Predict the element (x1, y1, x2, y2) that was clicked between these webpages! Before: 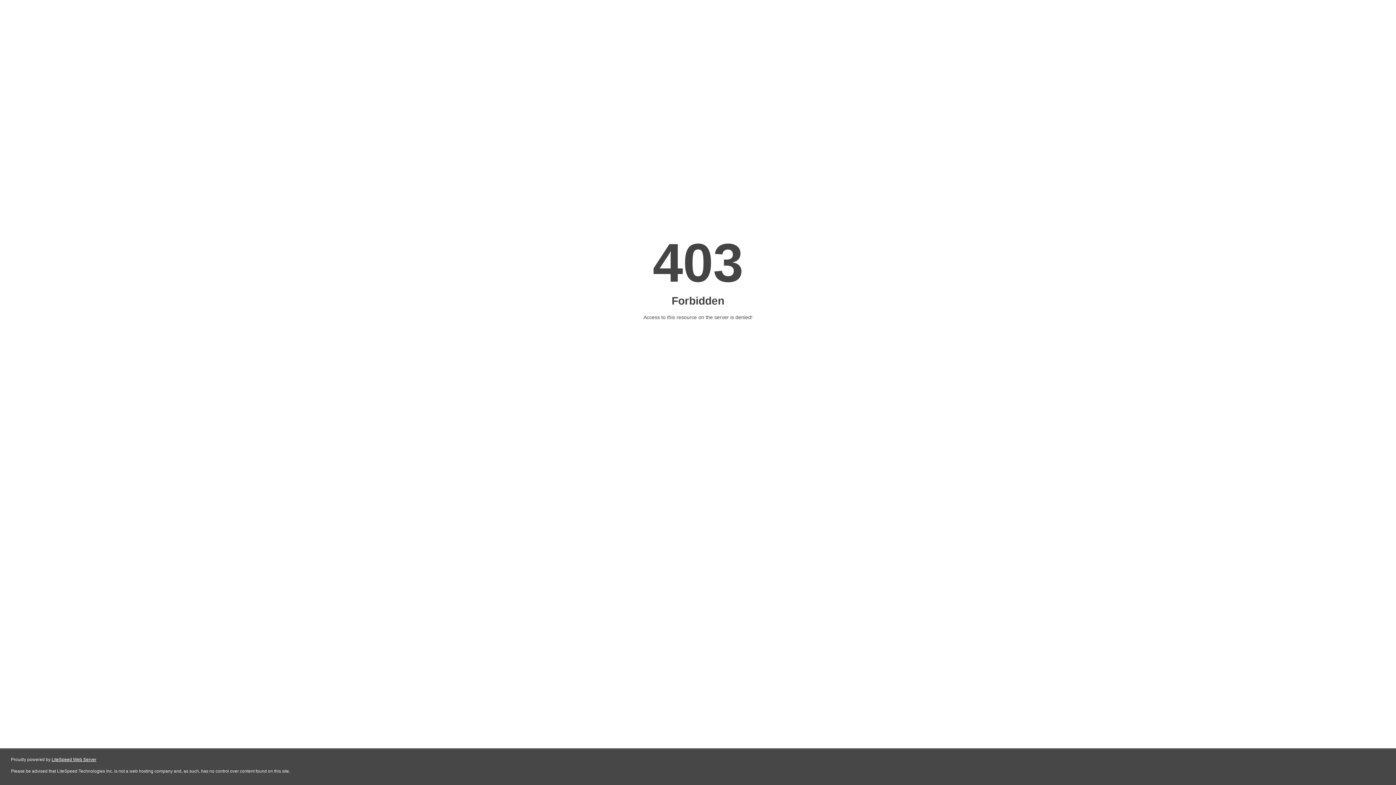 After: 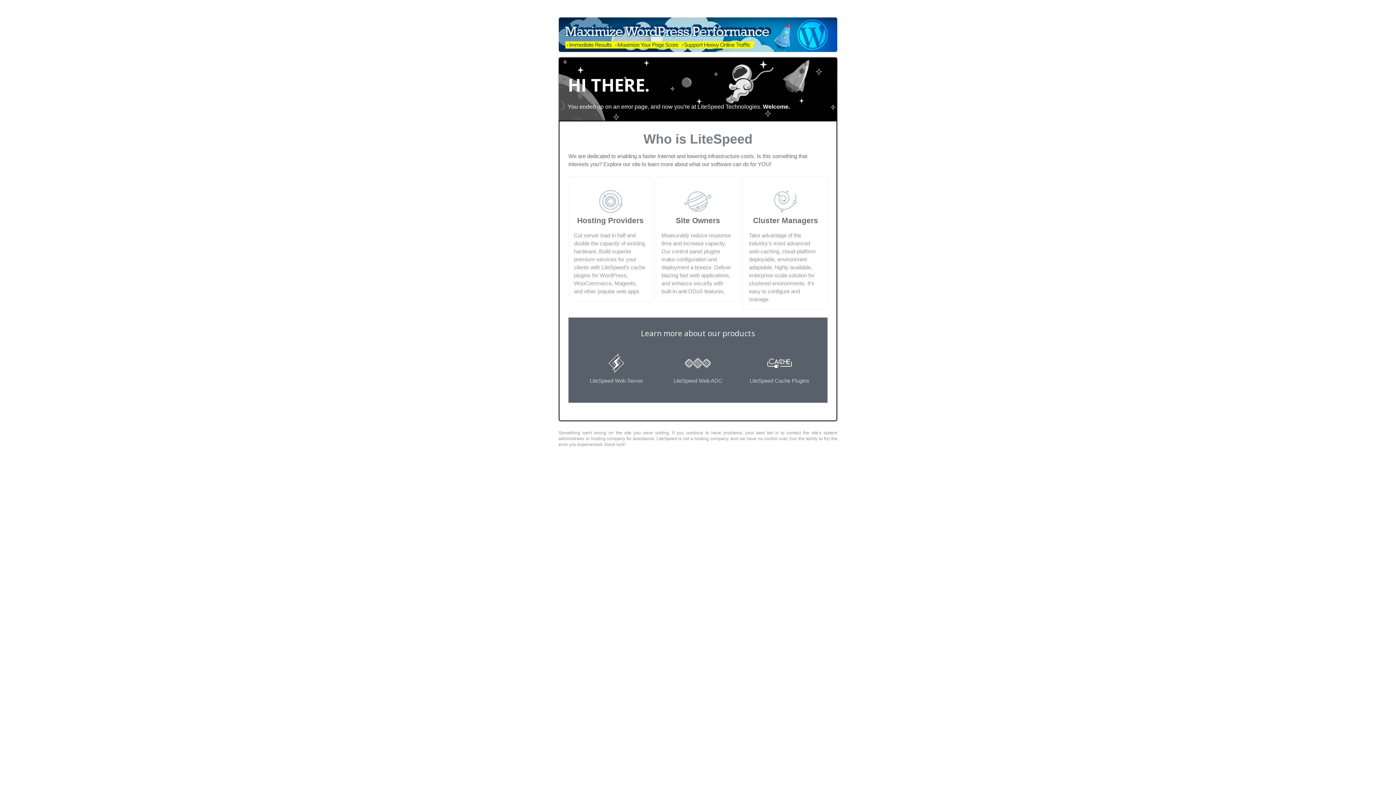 Action: bbox: (51, 757, 96, 762) label: LiteSpeed Web Server